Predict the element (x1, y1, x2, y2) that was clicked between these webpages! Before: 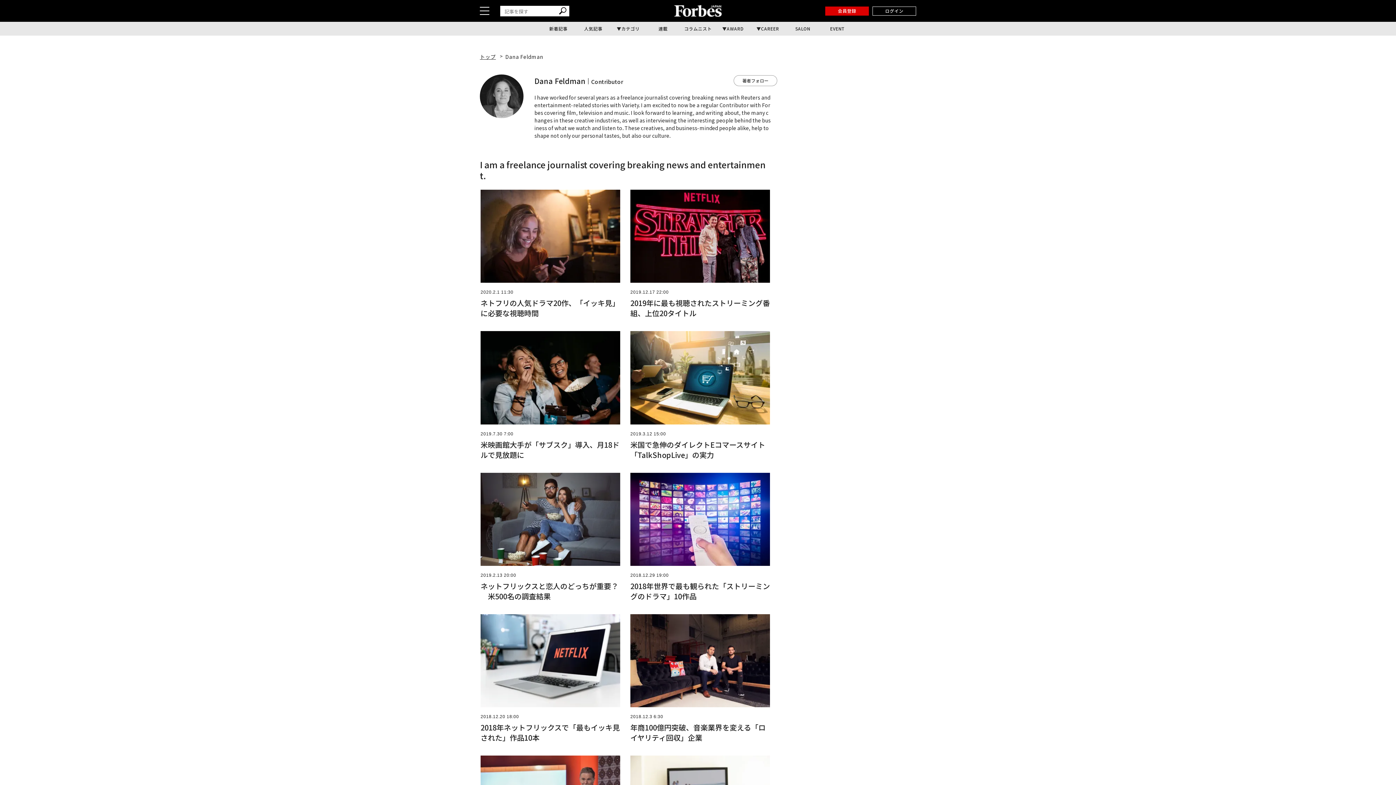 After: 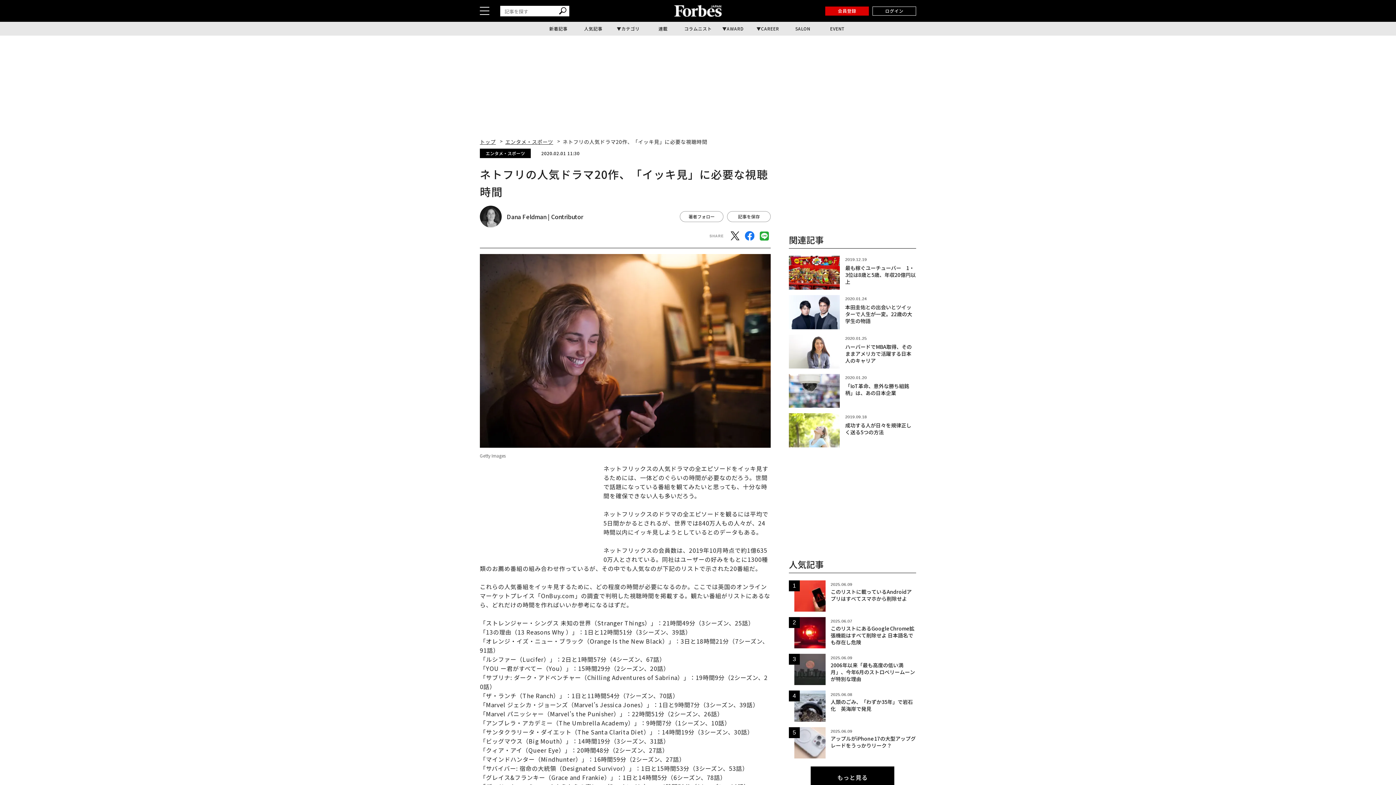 Action: bbox: (480, 189, 620, 318) label: 2020.2.1 11:30

ネトフリの人気ドラマ20作、「イッキ見」に必要な視聴時間